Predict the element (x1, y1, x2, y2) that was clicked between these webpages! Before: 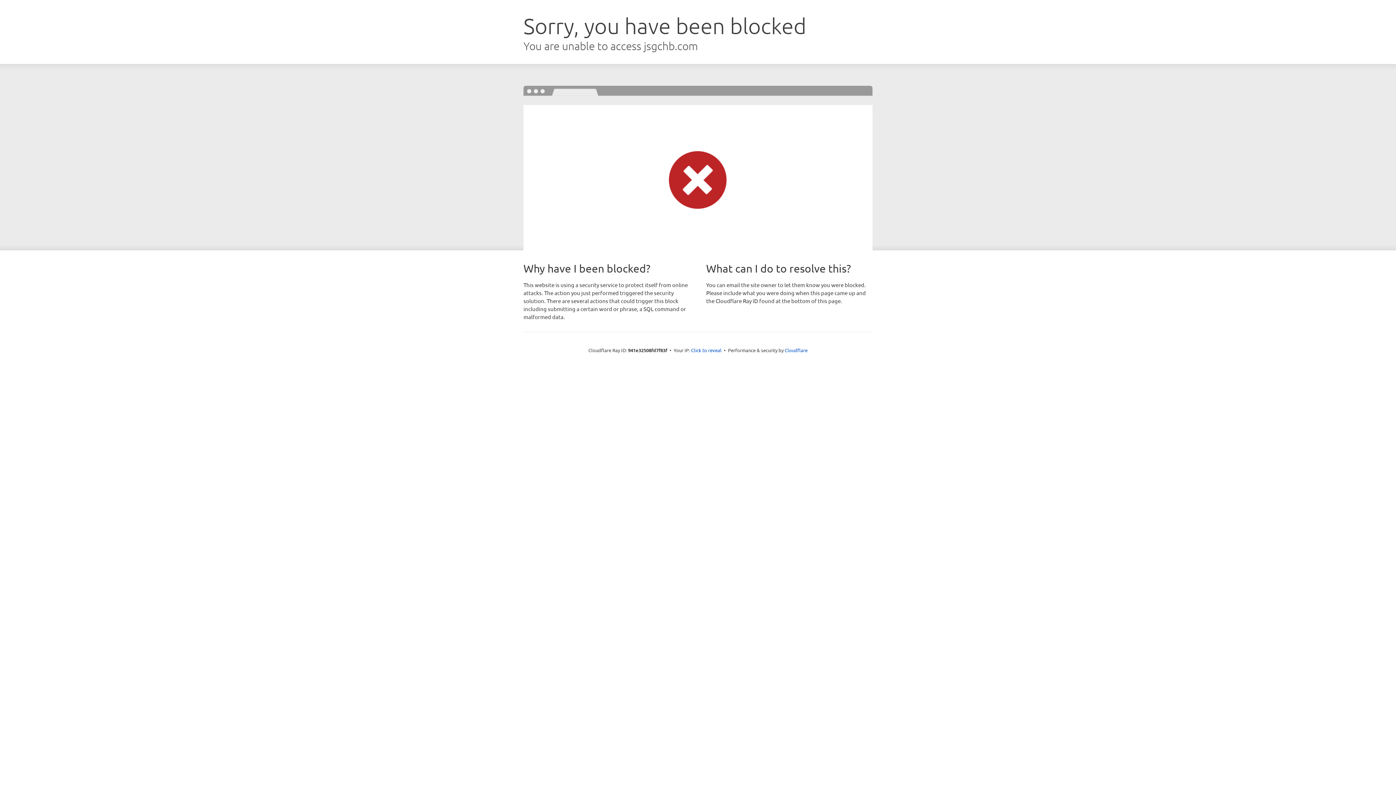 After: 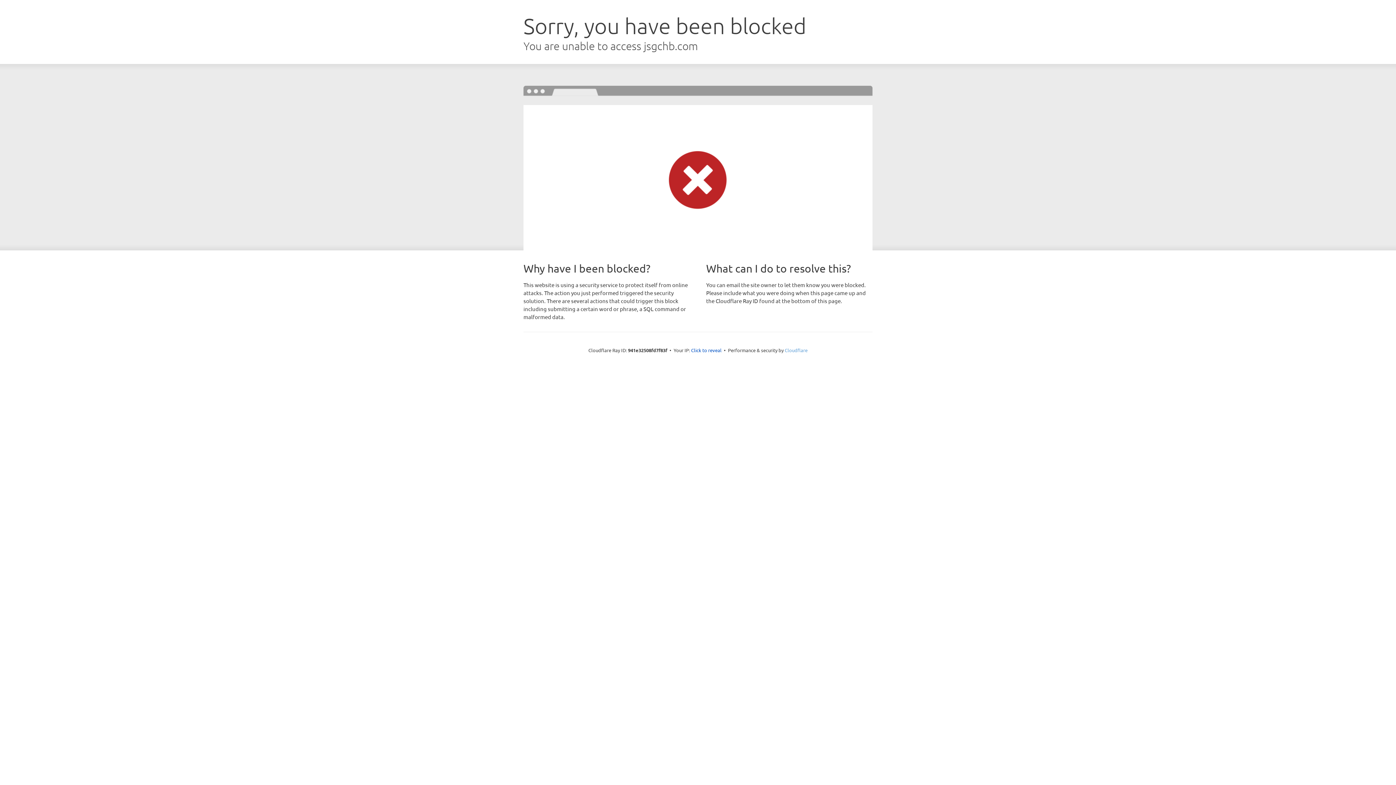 Action: label: Cloudflare bbox: (784, 347, 807, 353)